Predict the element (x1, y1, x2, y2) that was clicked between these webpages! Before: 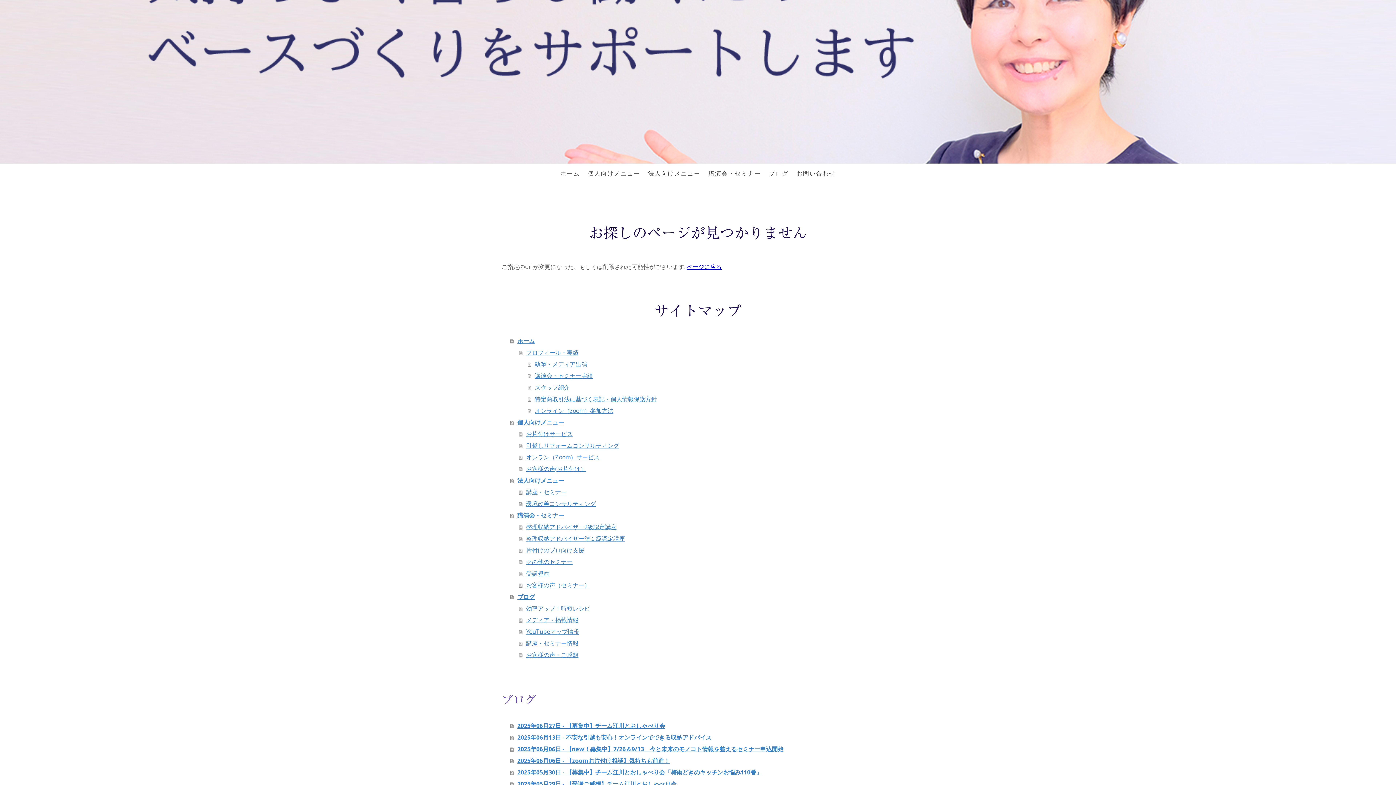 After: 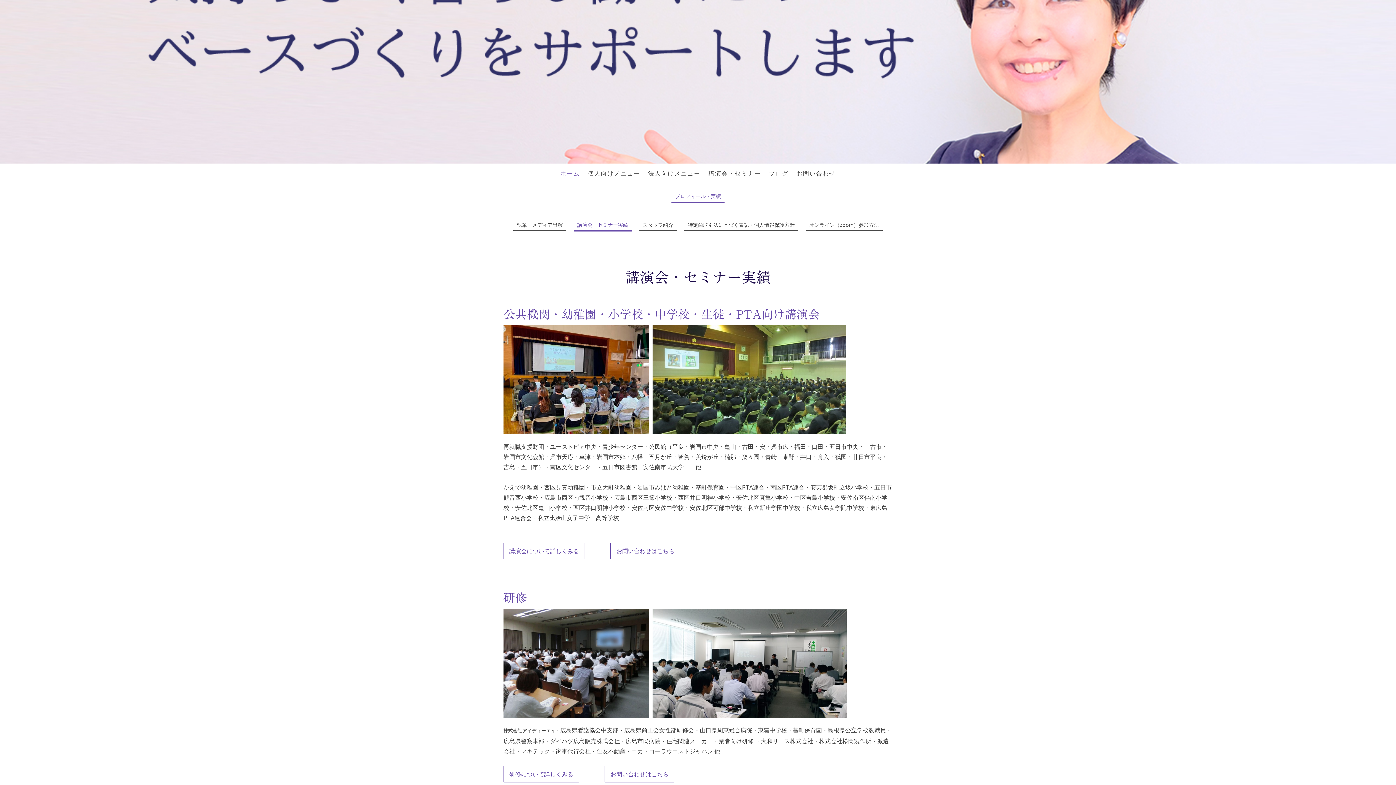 Action: bbox: (528, 370, 894, 381) label: 講演会・セミナー実績